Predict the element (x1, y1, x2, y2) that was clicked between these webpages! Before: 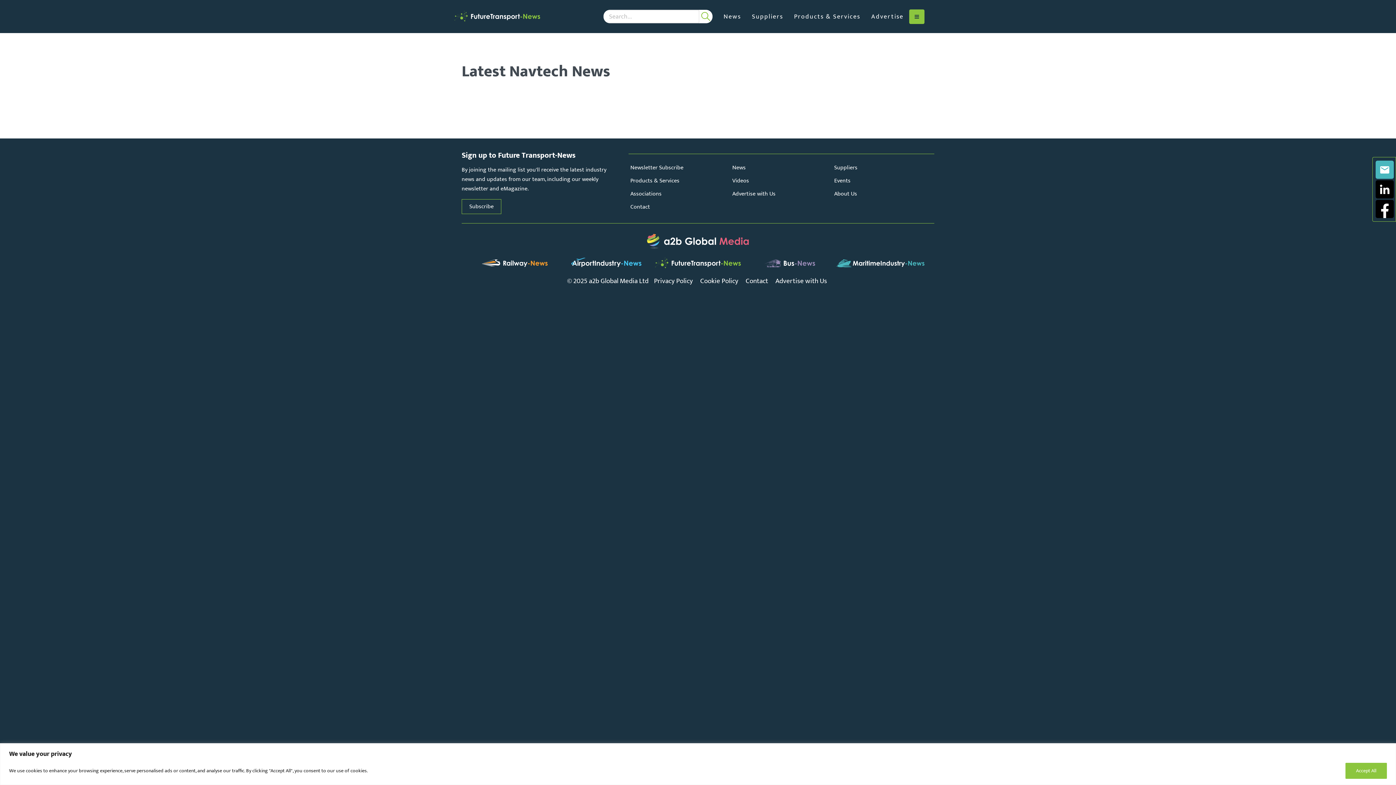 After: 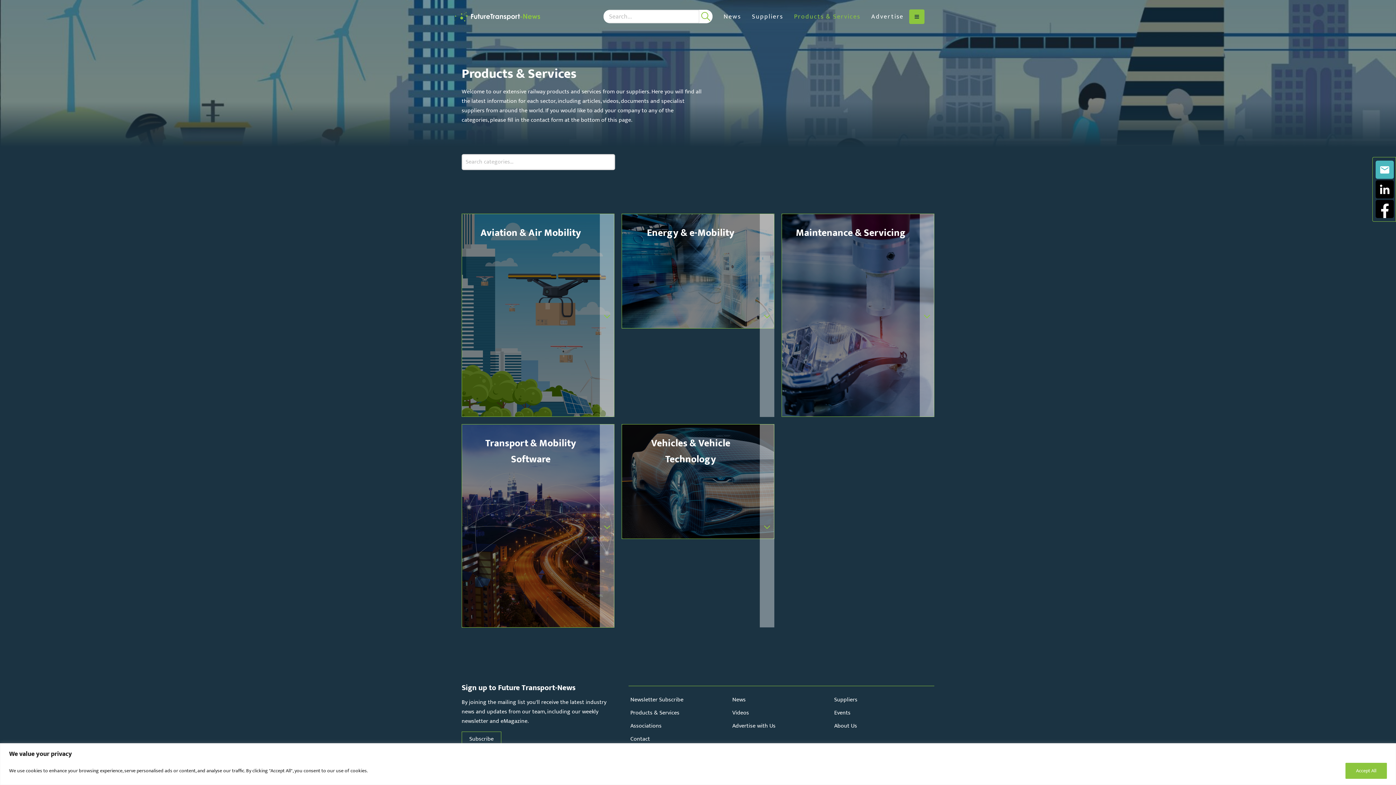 Action: bbox: (788, 7, 866, 25) label: Products & Services